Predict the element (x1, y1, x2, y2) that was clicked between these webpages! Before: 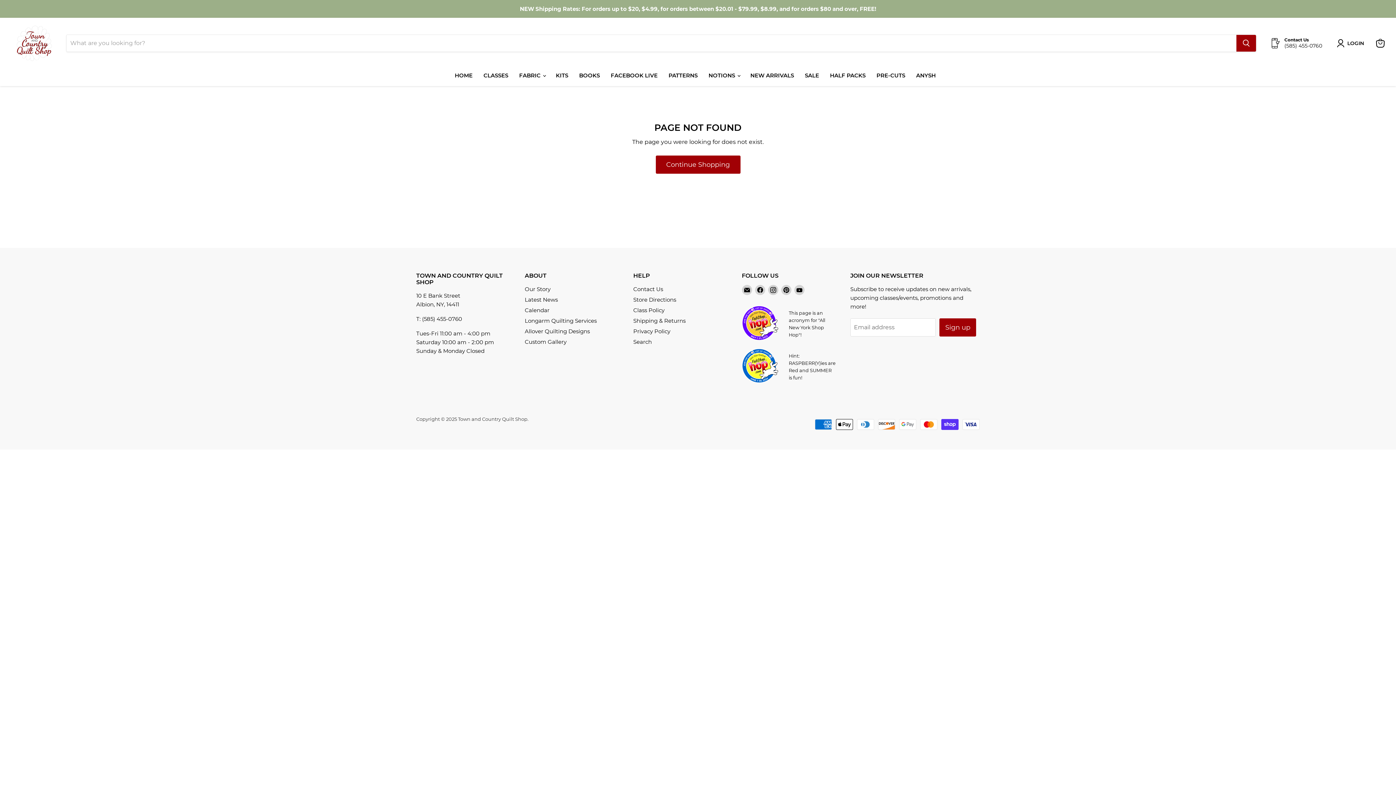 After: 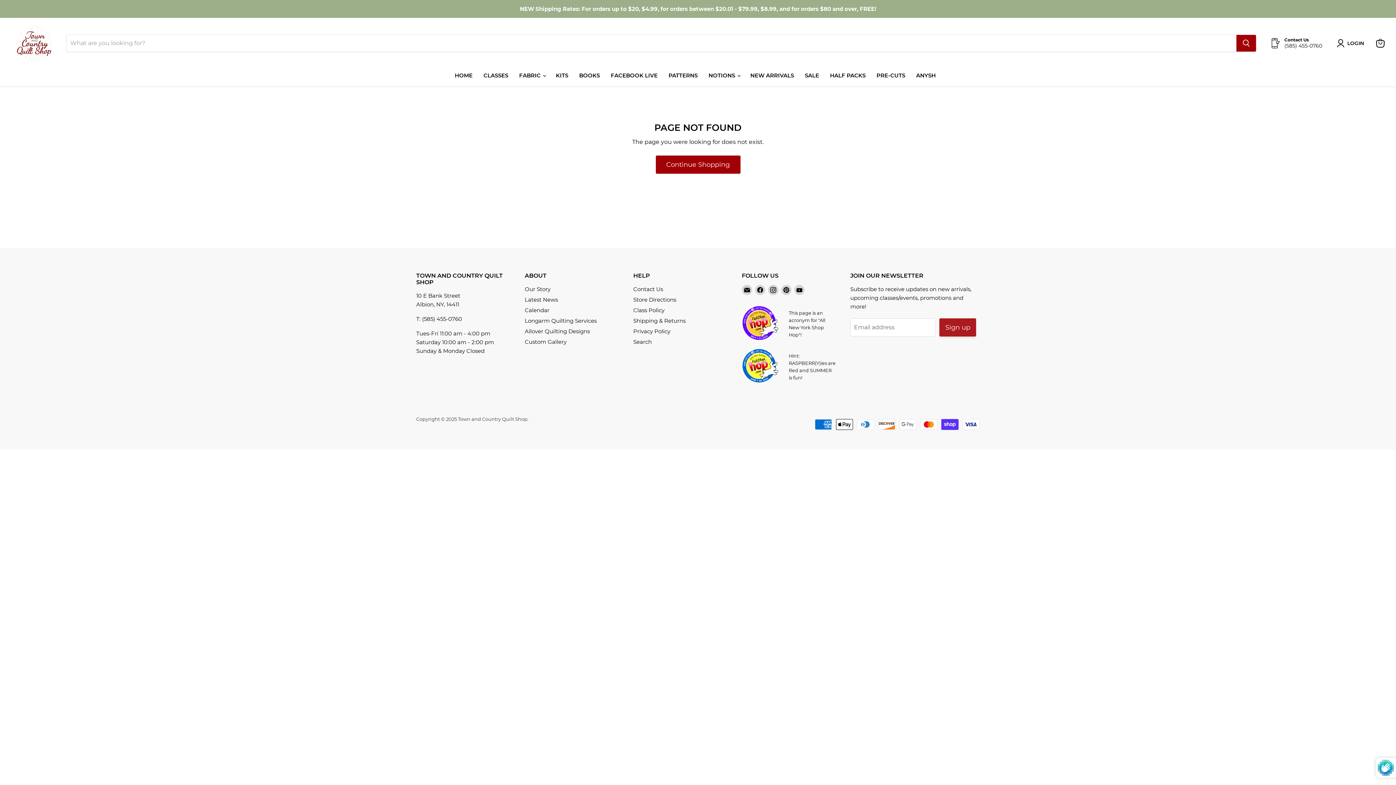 Action: bbox: (939, 318, 976, 336) label: Sign up